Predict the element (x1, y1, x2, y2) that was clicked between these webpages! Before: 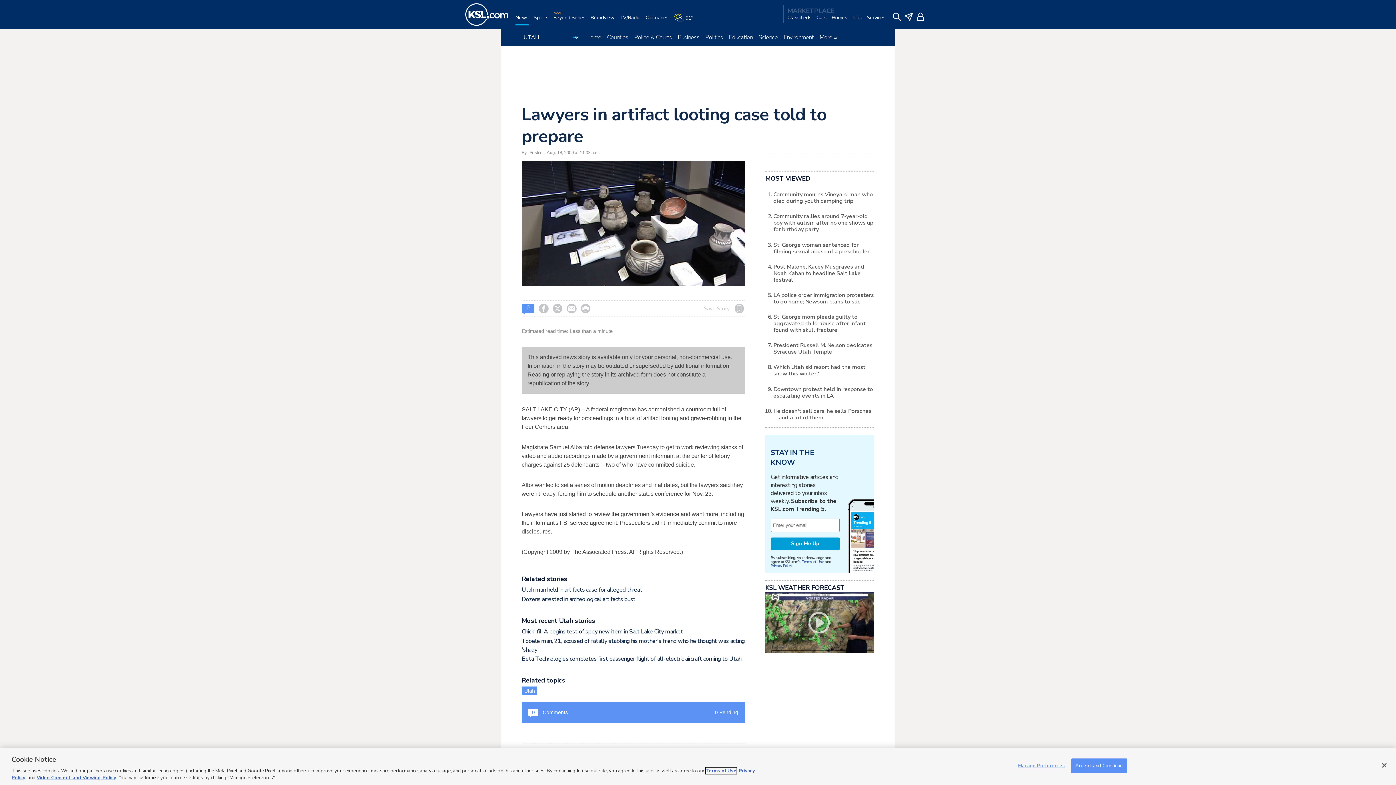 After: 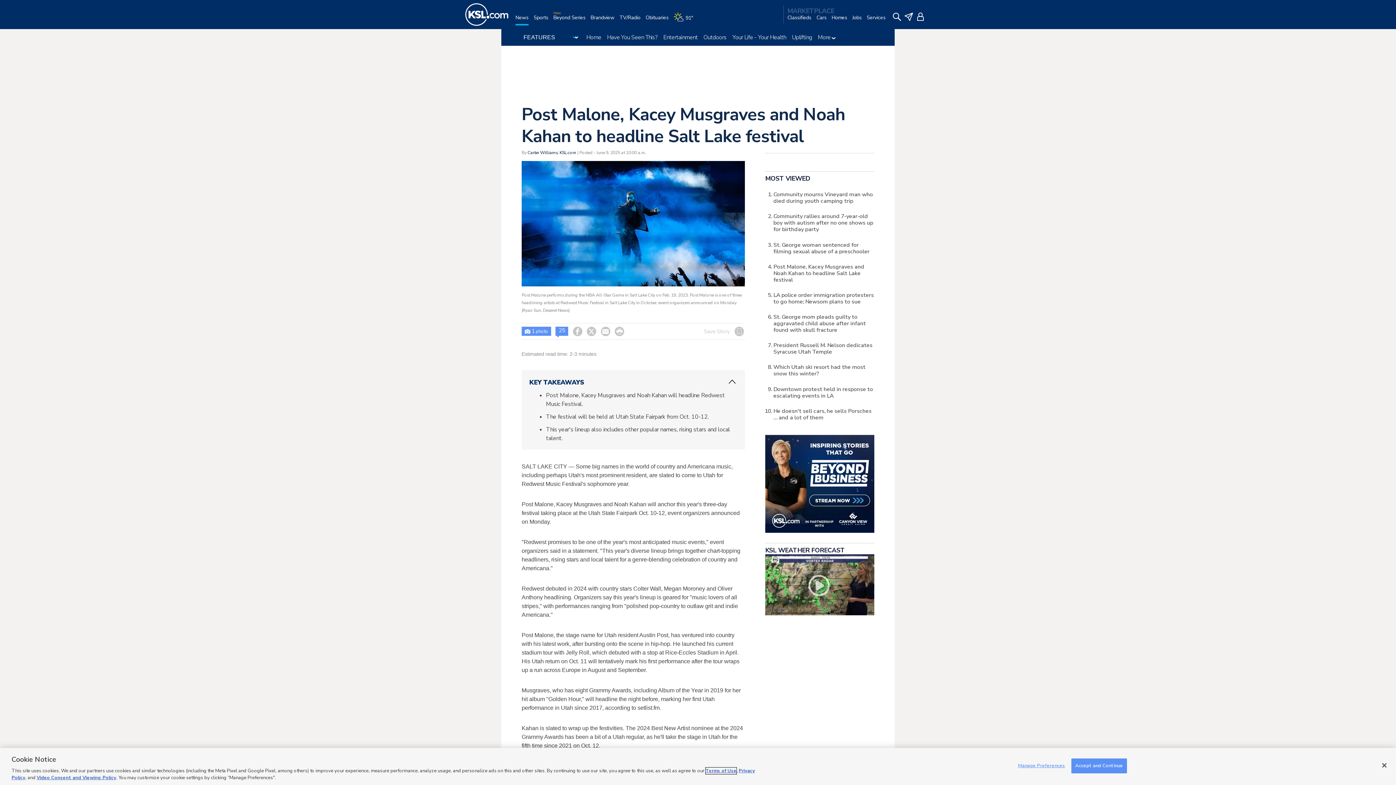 Action: bbox: (773, 262, 864, 283) label: Post Malone, Kacey Musgraves and Noah Kahan to headline Salt Lake festival